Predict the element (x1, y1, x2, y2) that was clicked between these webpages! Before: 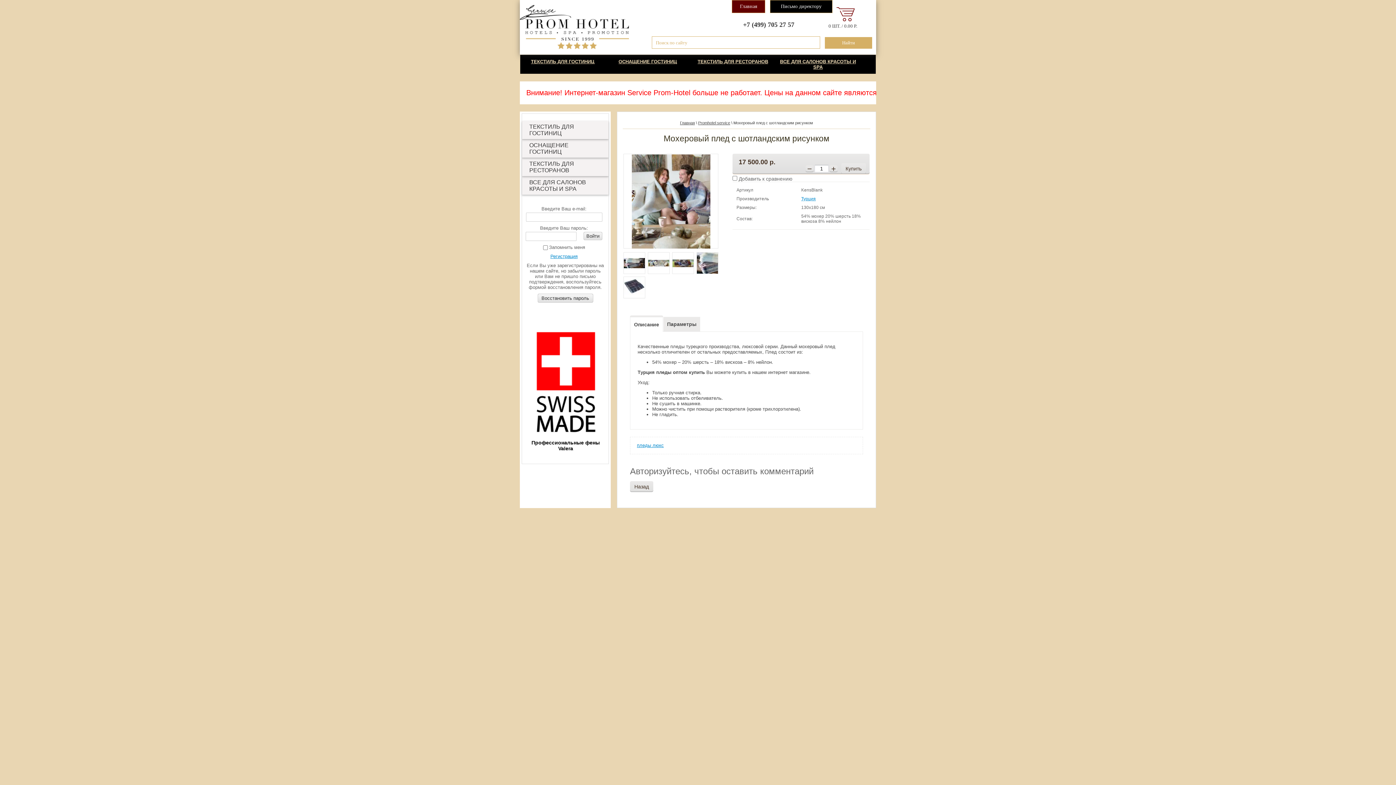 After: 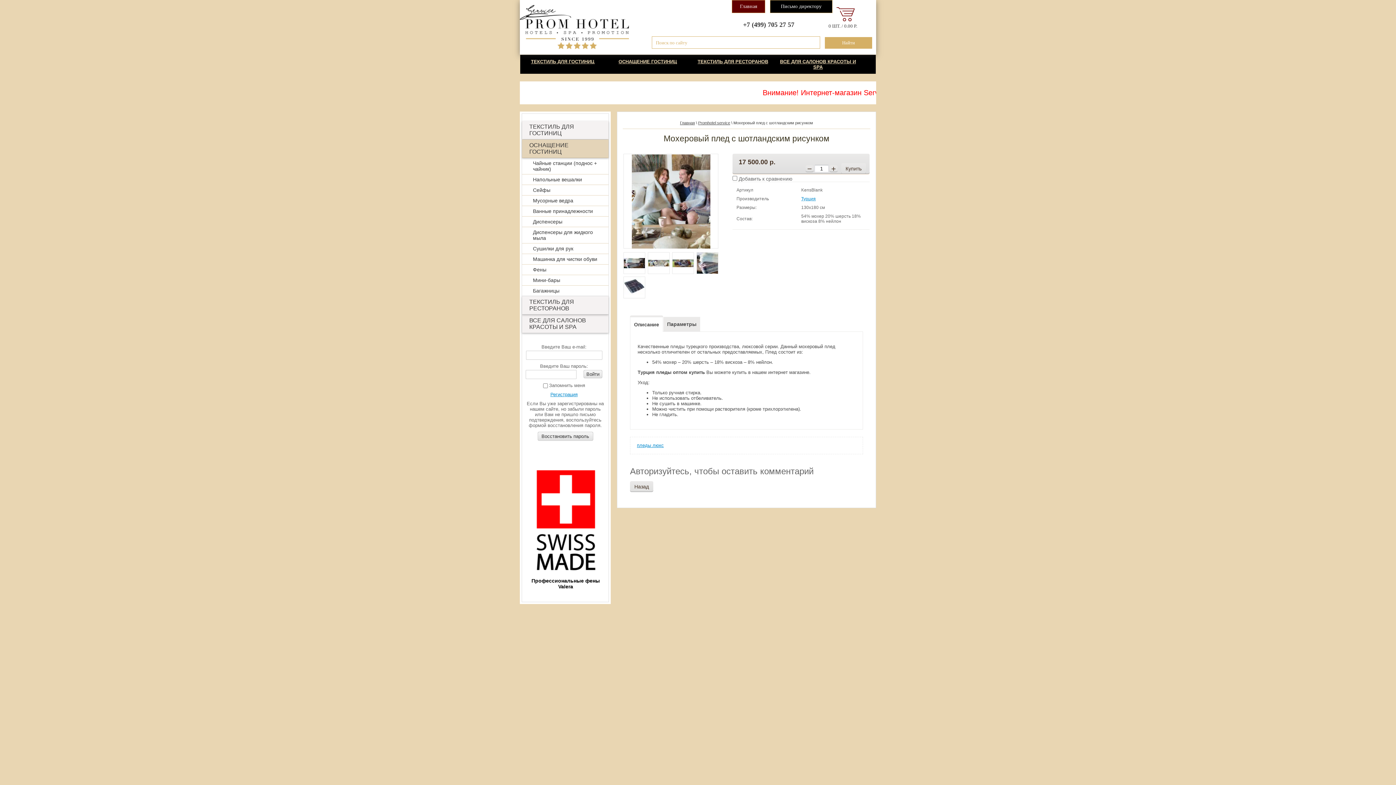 Action: label: ОСНАЩЕНИЕ ГОСТИНИЦ bbox: (522, 139, 608, 157)